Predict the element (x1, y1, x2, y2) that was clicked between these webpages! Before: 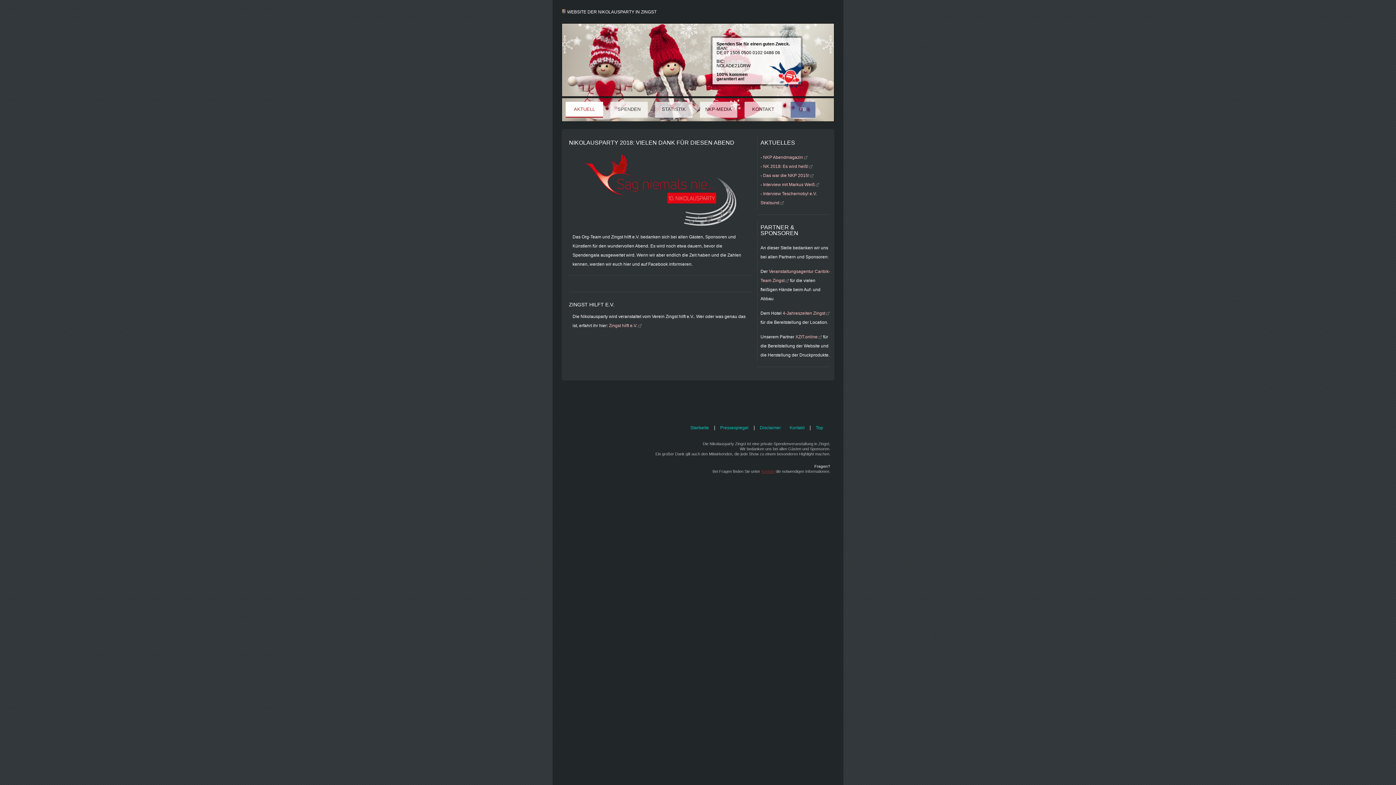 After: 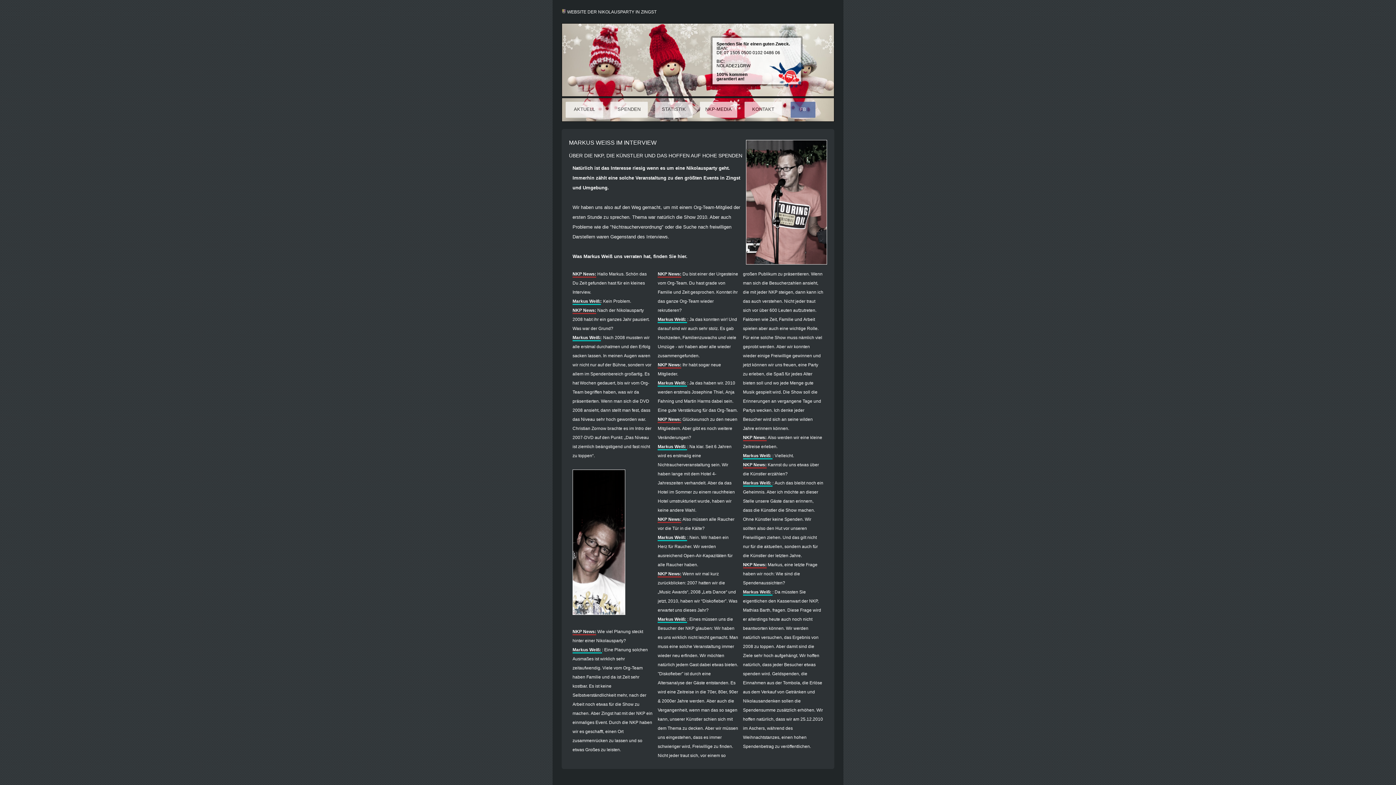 Action: label: Interview mit Markus Weiß bbox: (763, 182, 819, 187)